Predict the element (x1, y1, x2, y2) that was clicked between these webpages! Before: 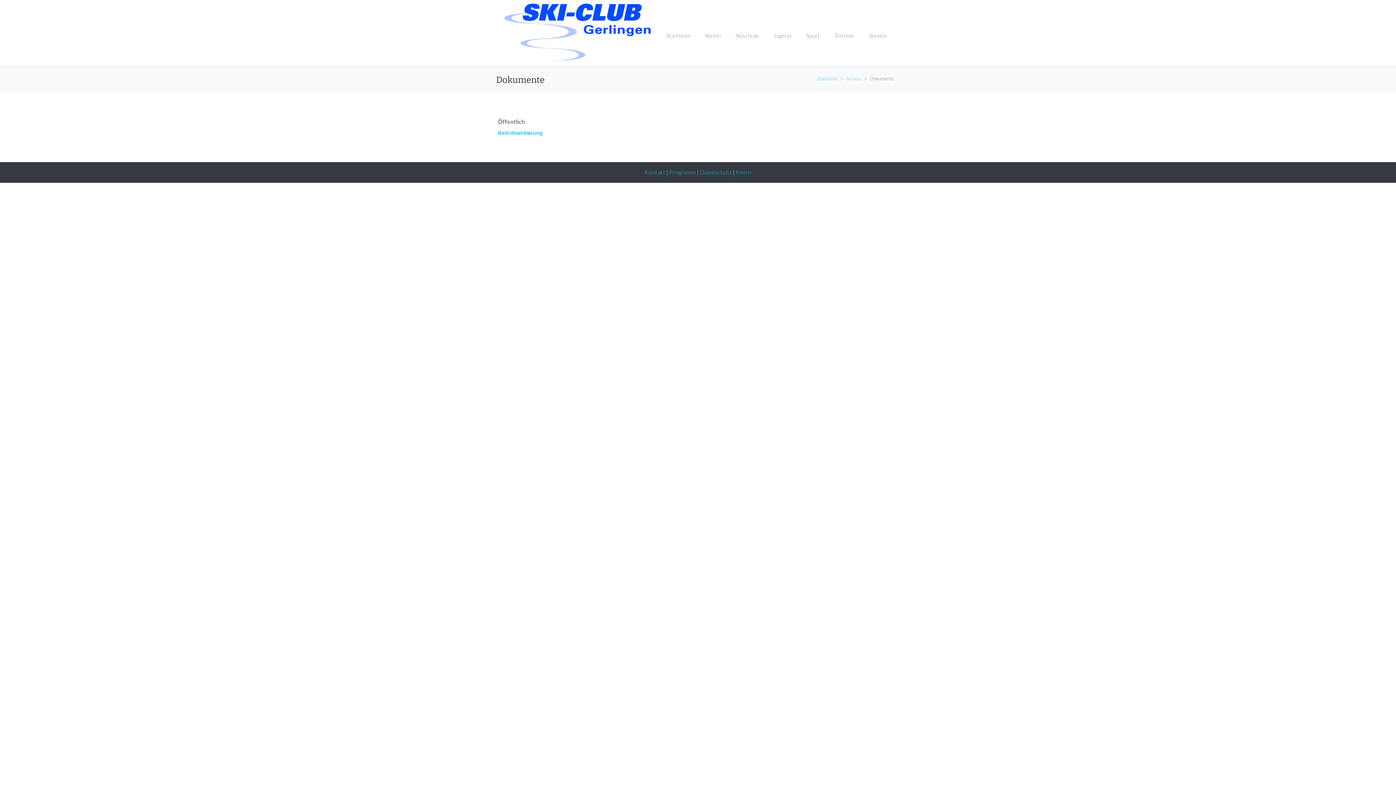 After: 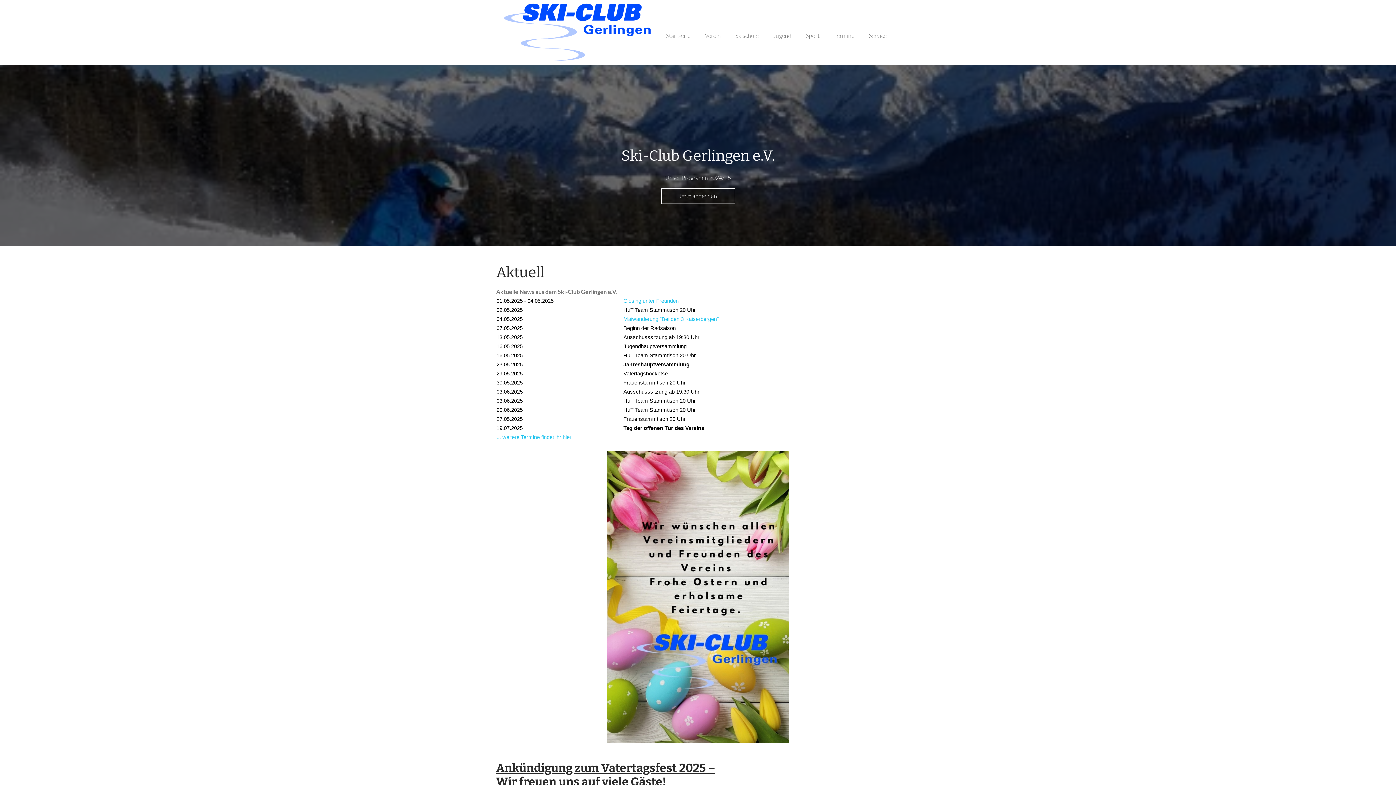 Action: label: Startseite bbox: (817, 75, 837, 81)